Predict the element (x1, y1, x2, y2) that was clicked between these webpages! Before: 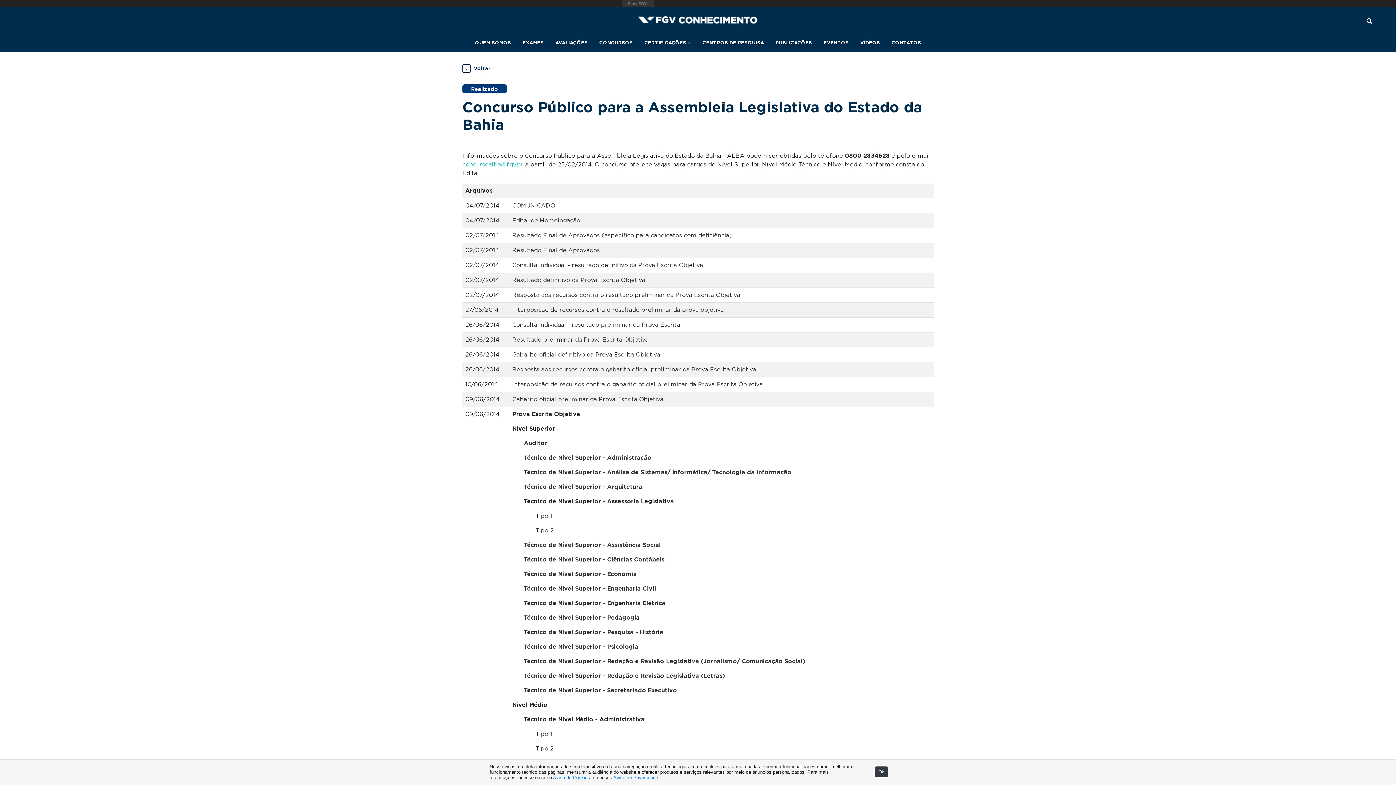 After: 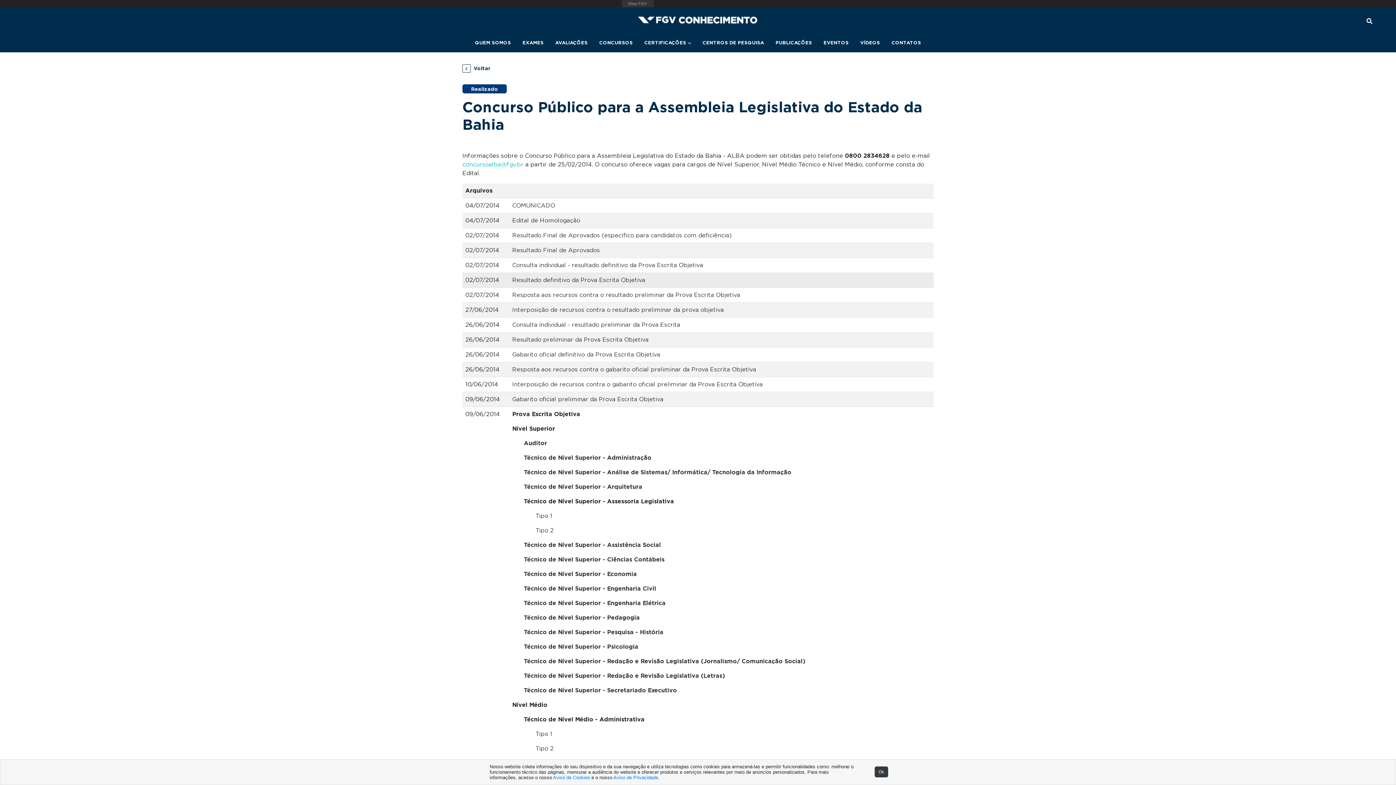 Action: label: Resultado definitivo da Prova Escrita Objetiva bbox: (512, 277, 645, 283)